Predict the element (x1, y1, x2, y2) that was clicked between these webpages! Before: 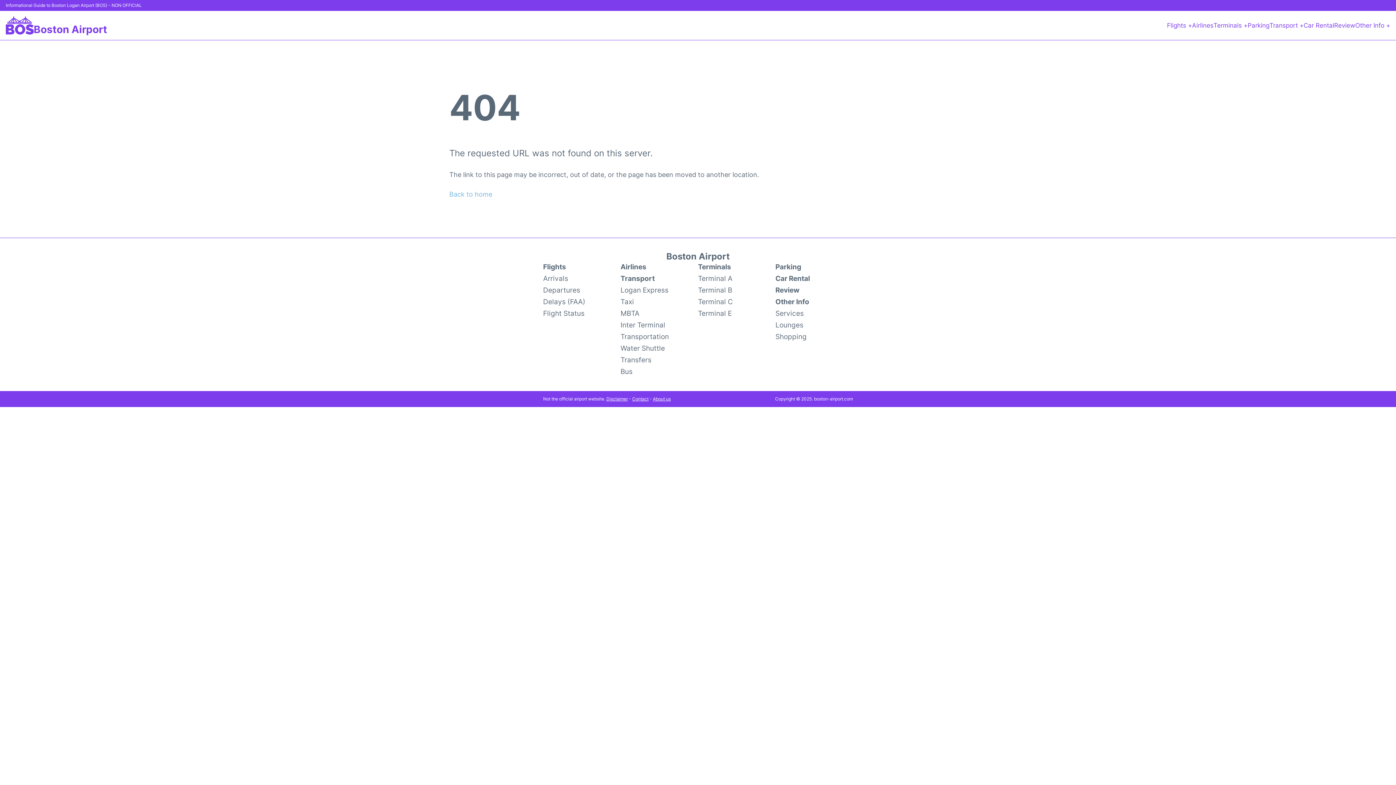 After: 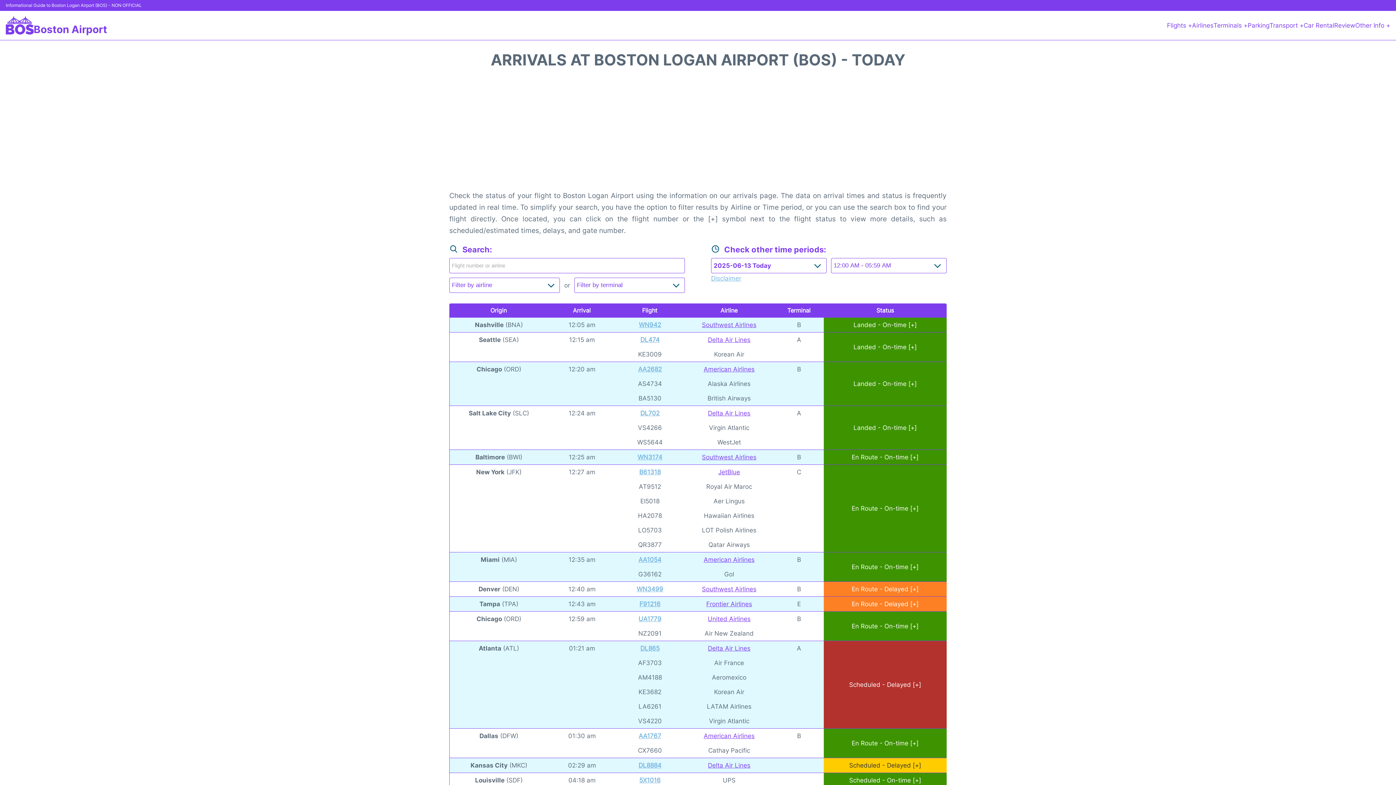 Action: bbox: (543, 272, 568, 284) label: Arrivals